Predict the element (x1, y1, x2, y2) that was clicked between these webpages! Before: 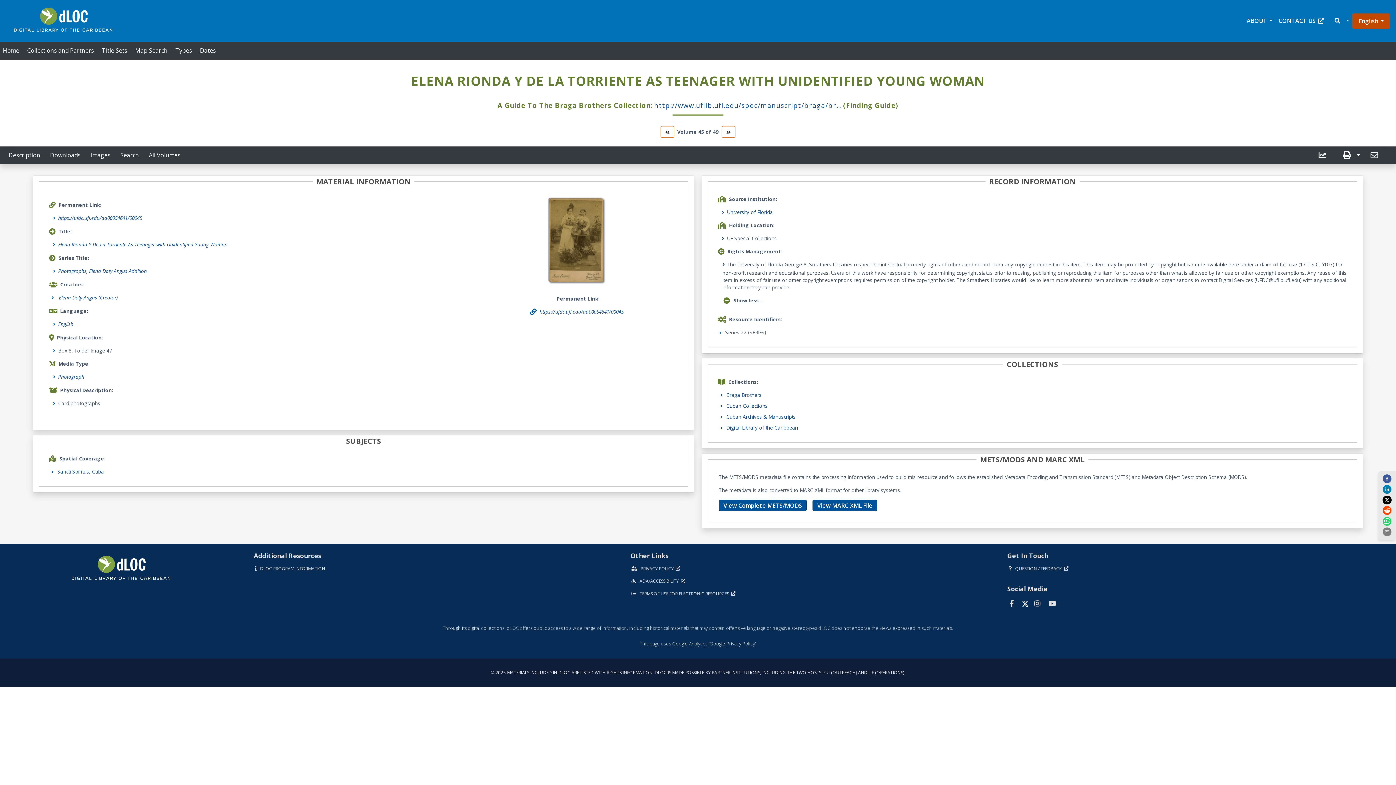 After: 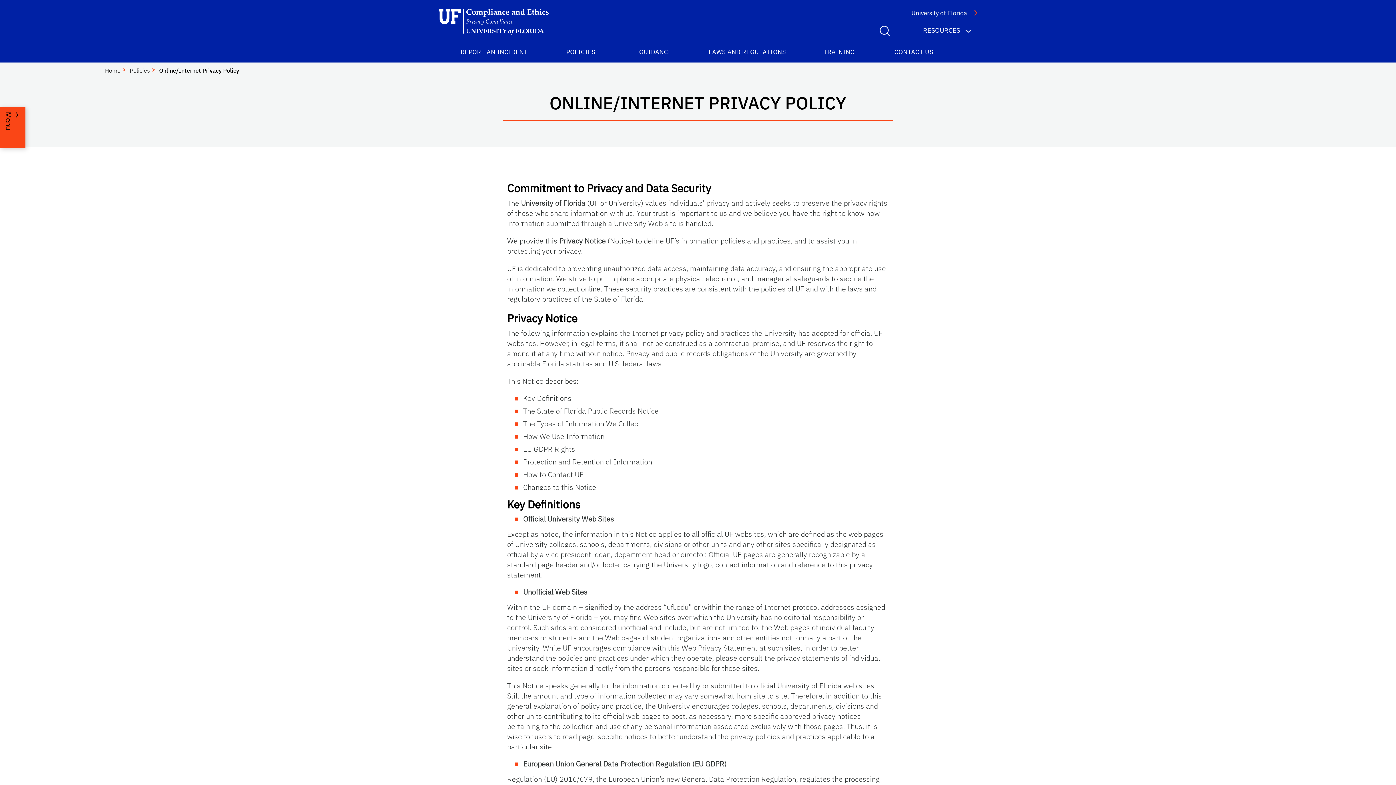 Action: bbox: (630, 687, 684, 694) label: PRIVACY POLICY 